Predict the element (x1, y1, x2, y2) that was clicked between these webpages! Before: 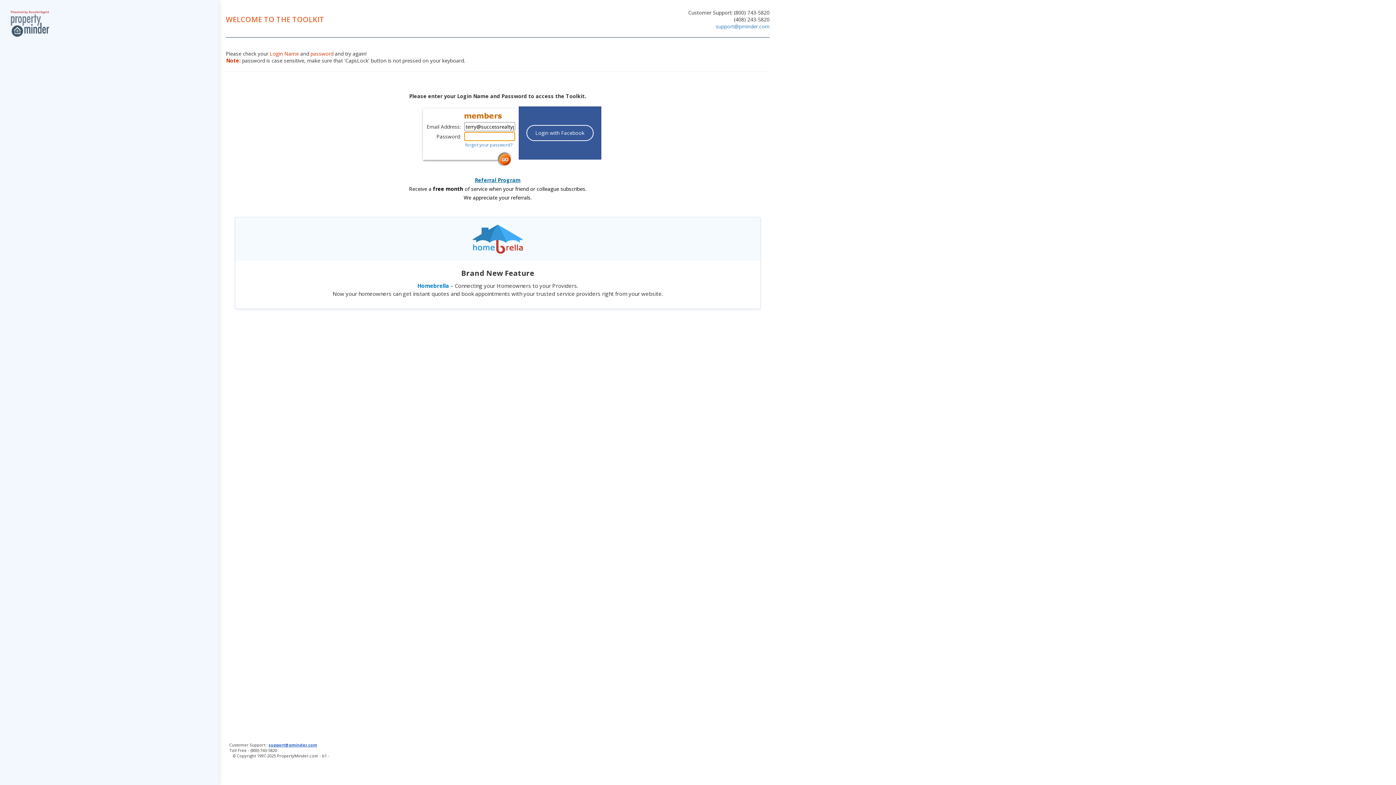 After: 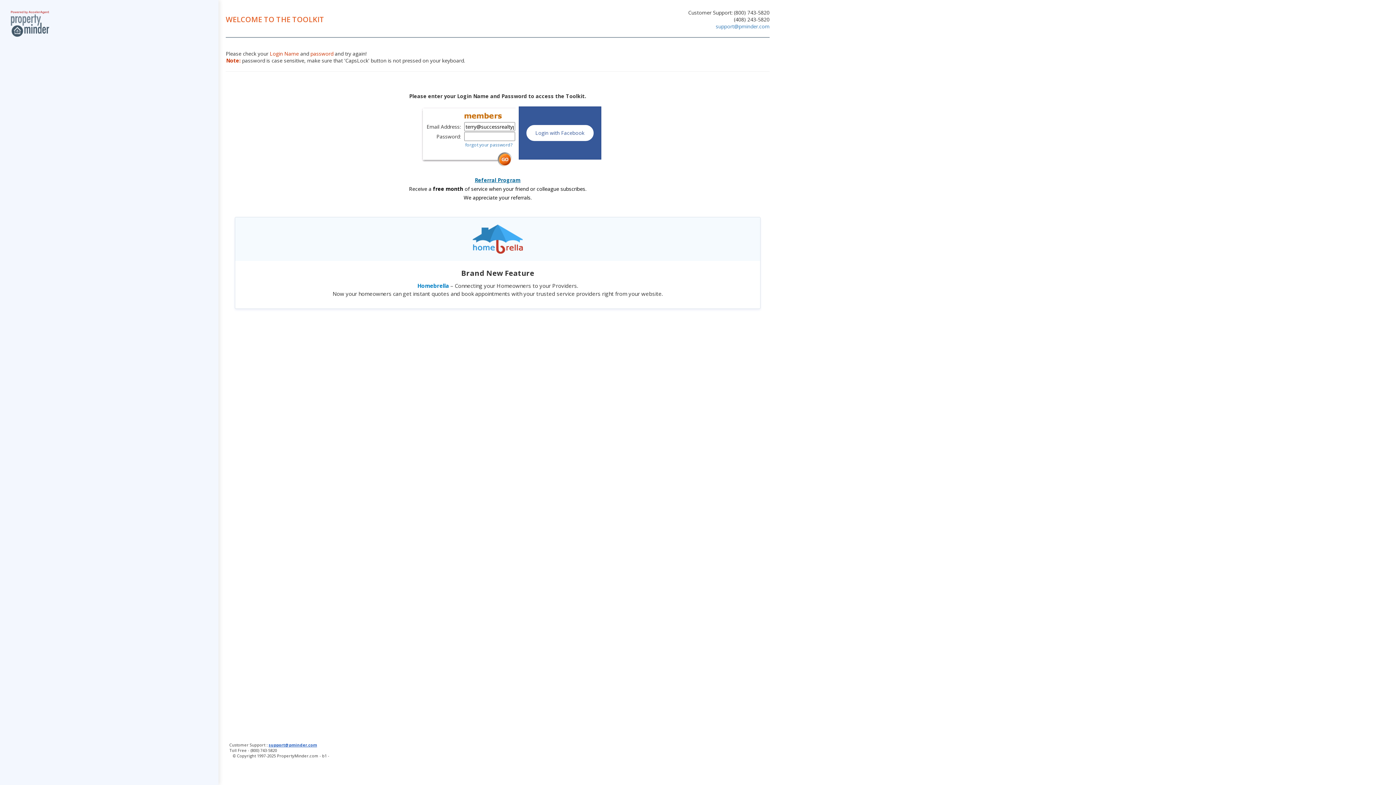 Action: bbox: (526, 125, 593, 141) label: Login with Facebook